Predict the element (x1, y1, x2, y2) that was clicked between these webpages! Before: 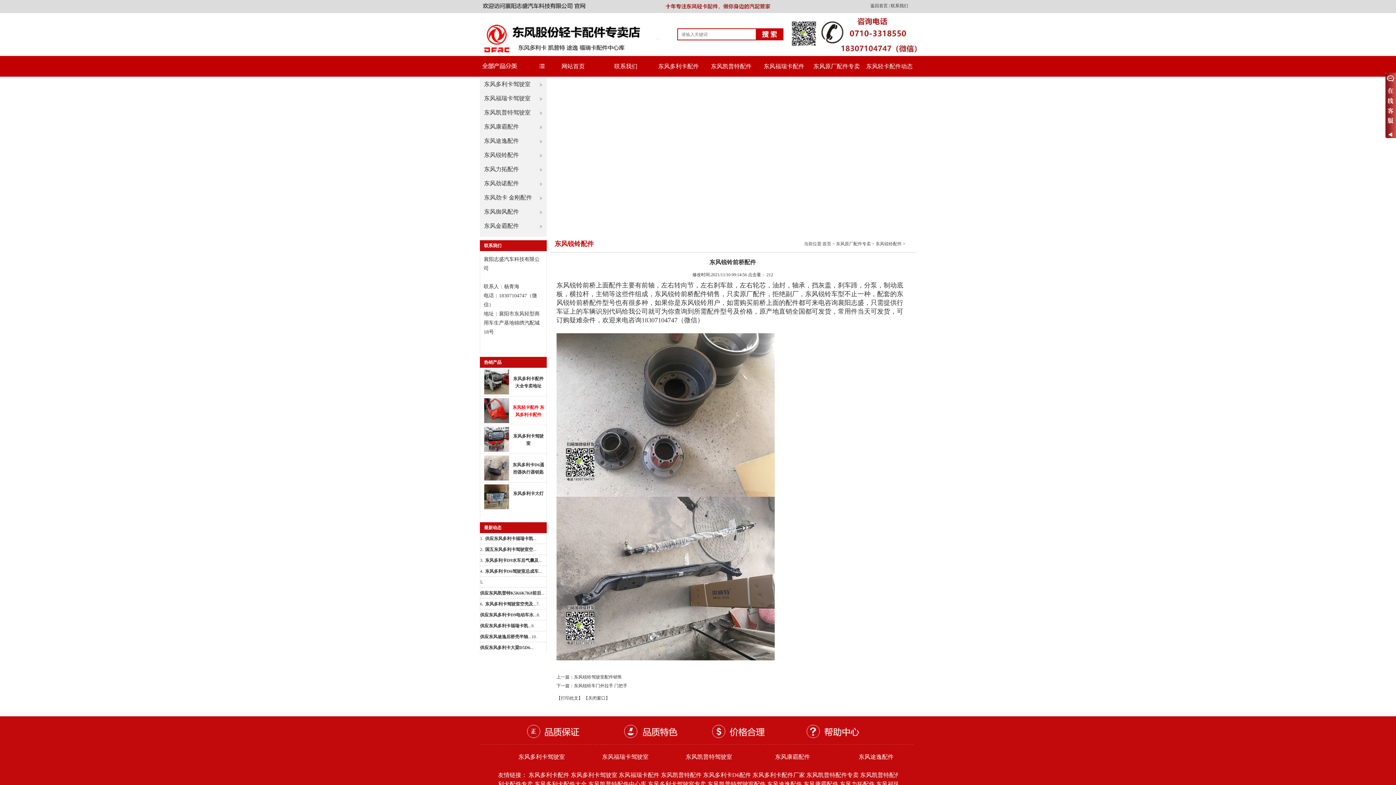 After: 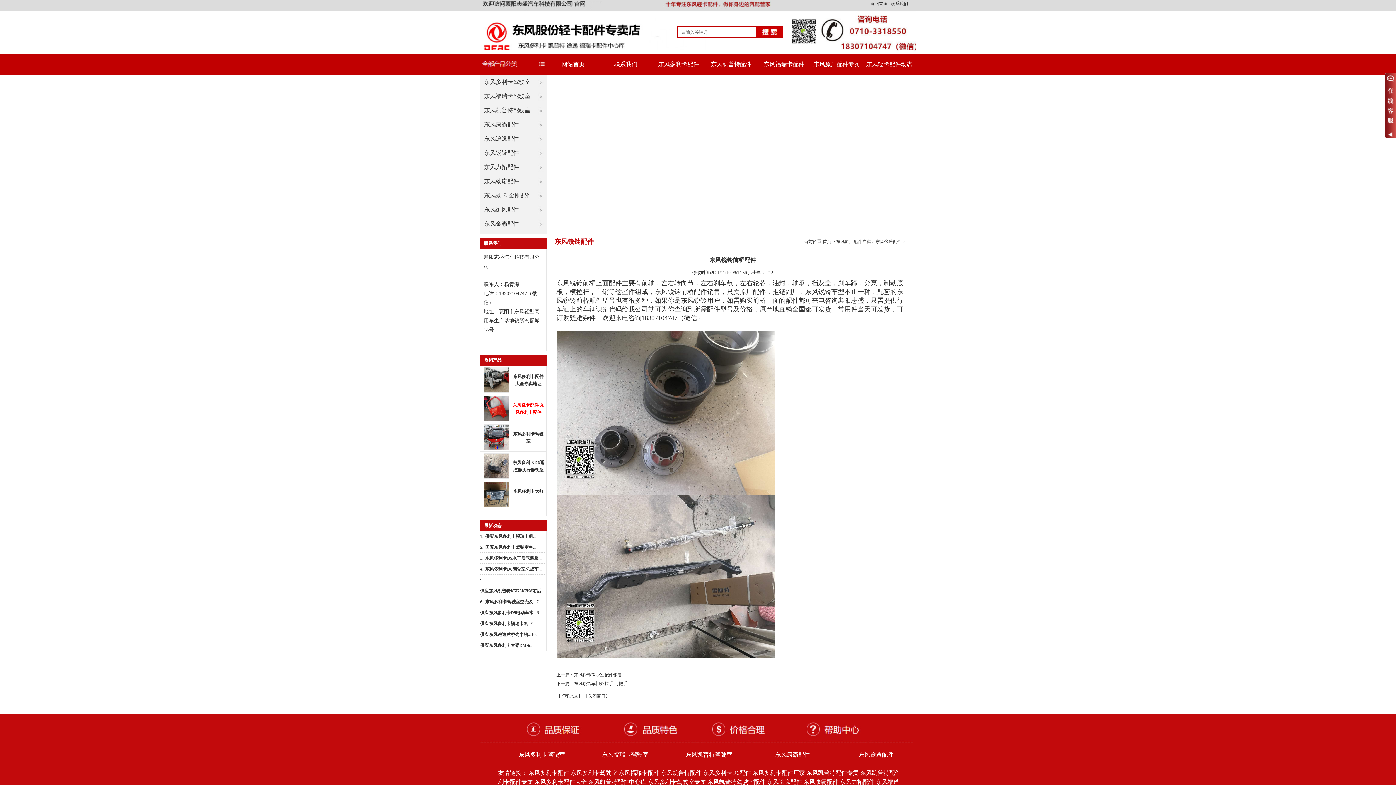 Action: bbox: (803, 781, 838, 787) label: 东风康霸配件